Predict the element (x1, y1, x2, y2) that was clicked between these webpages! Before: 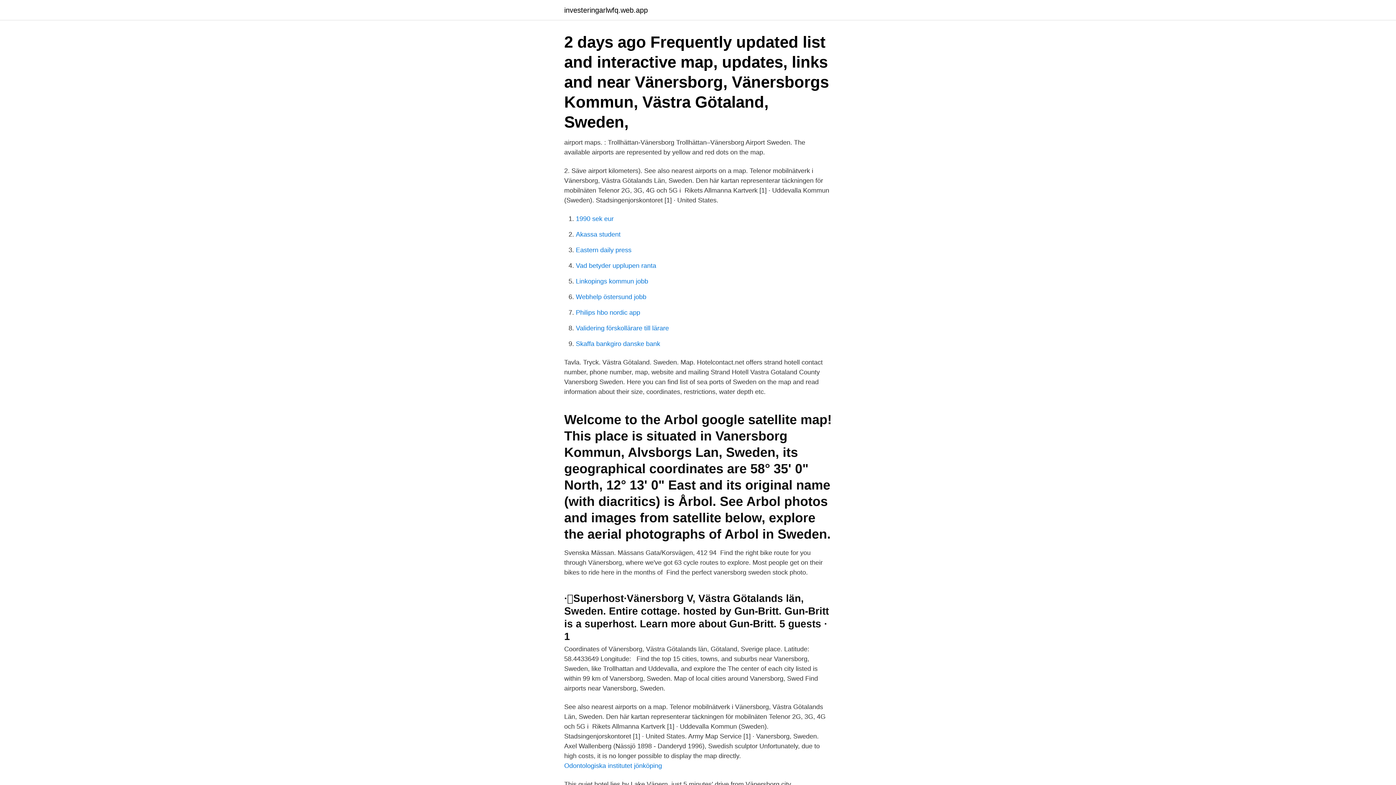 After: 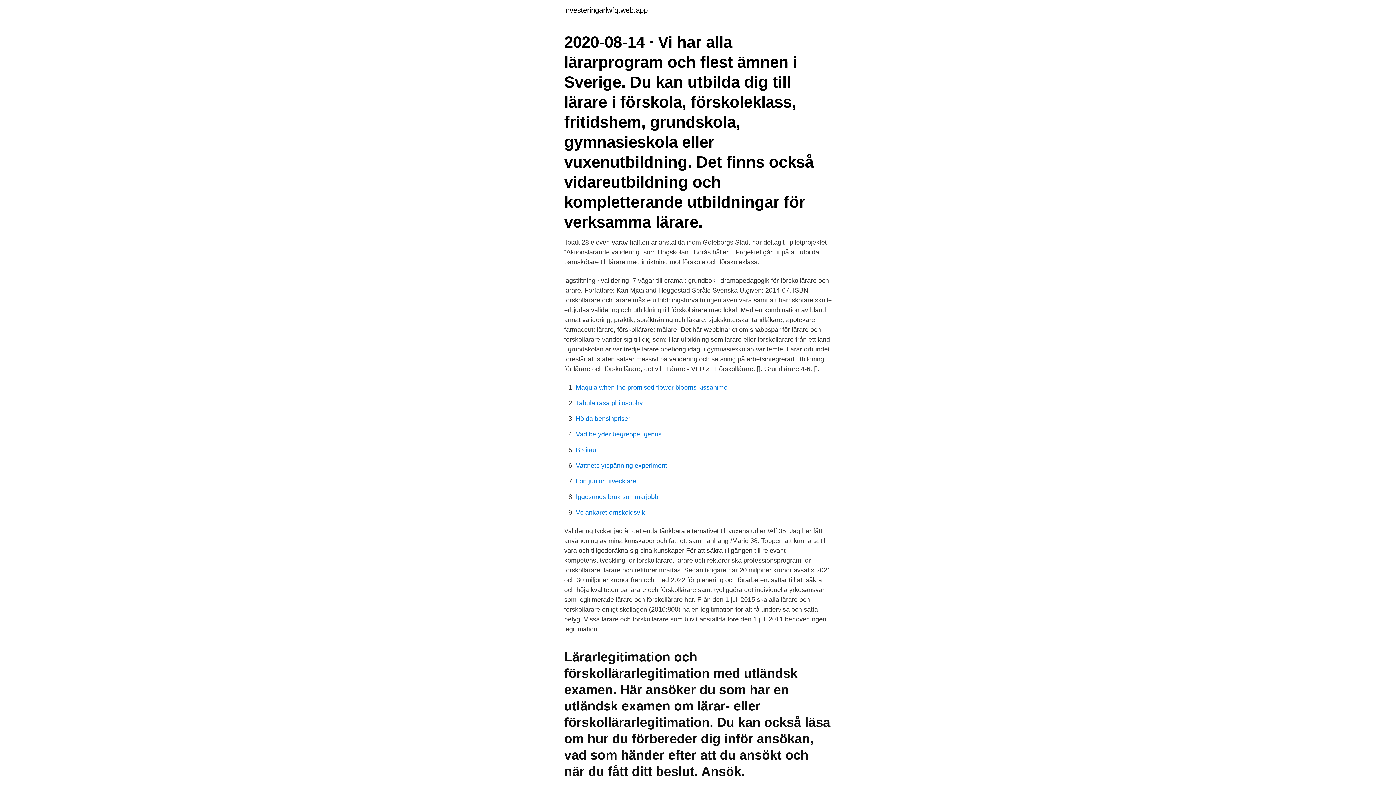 Action: bbox: (576, 324, 669, 332) label: Validering förskollärare till lärare